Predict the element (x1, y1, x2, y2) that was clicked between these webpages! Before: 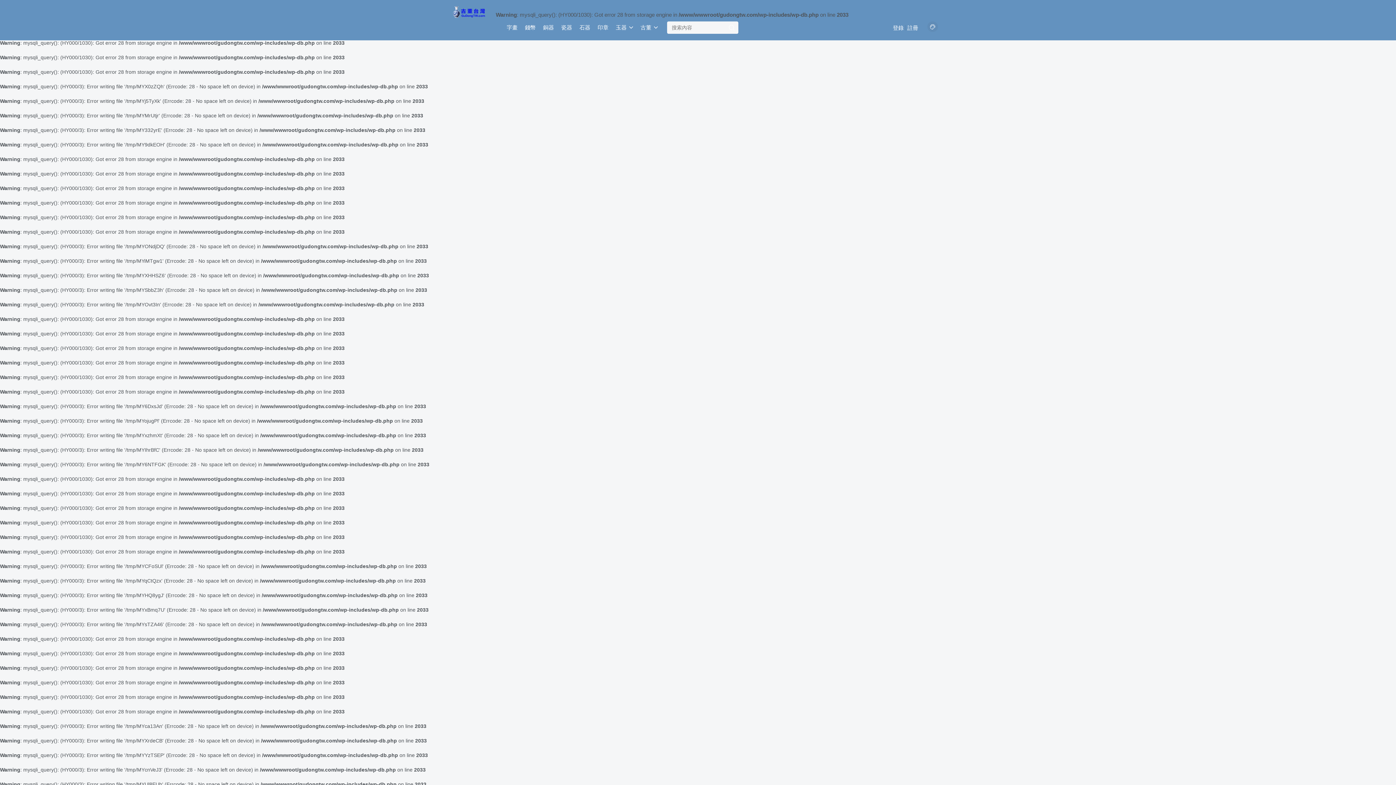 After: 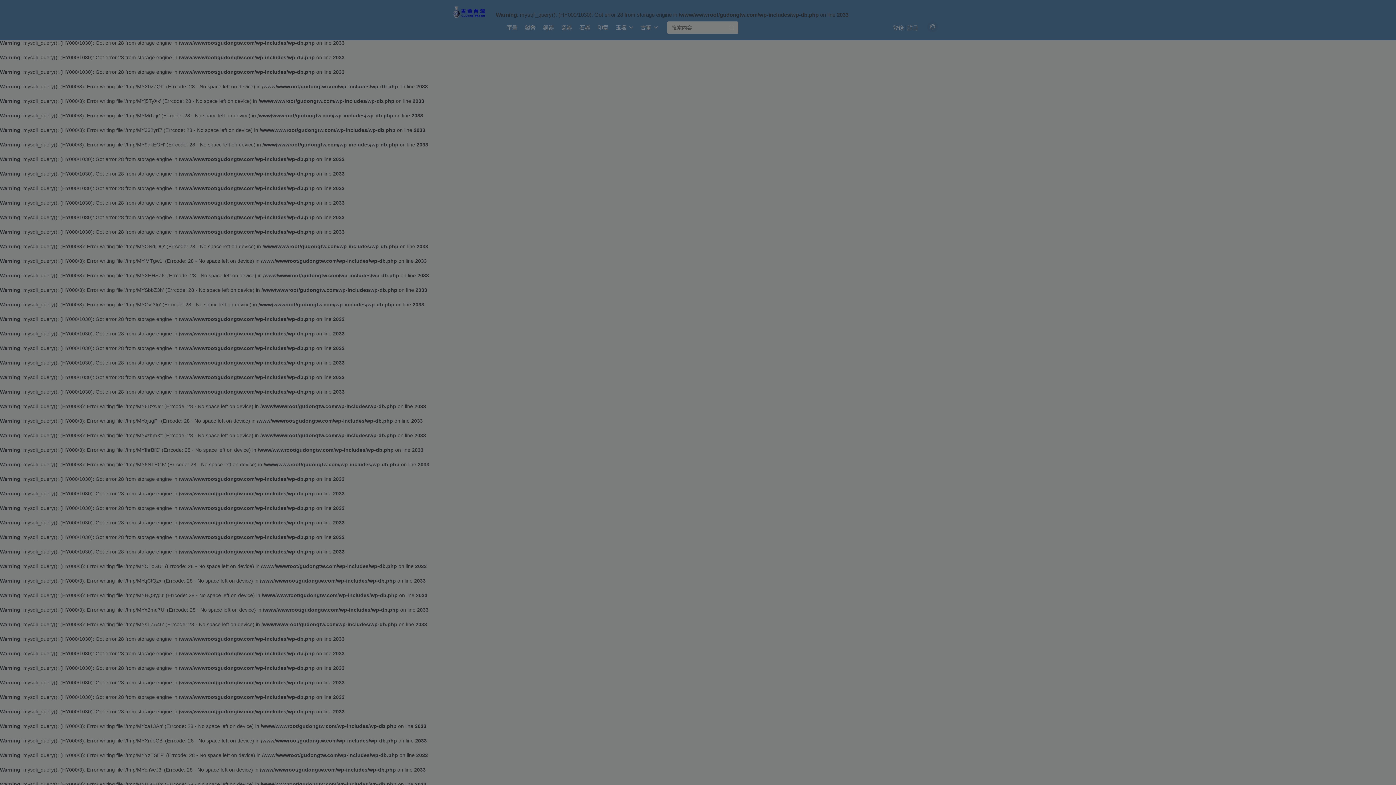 Action: label: 登錄 bbox: (893, 24, 904, 30)